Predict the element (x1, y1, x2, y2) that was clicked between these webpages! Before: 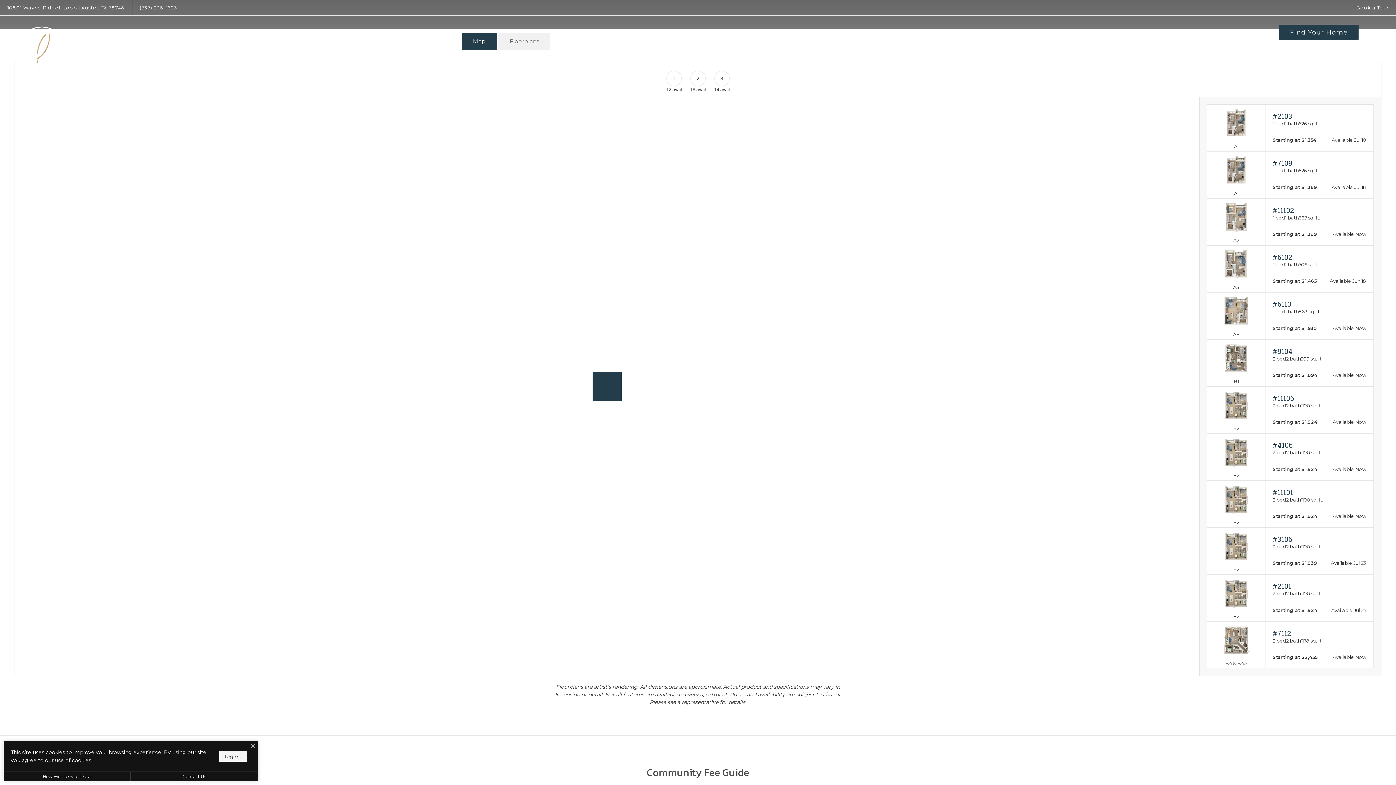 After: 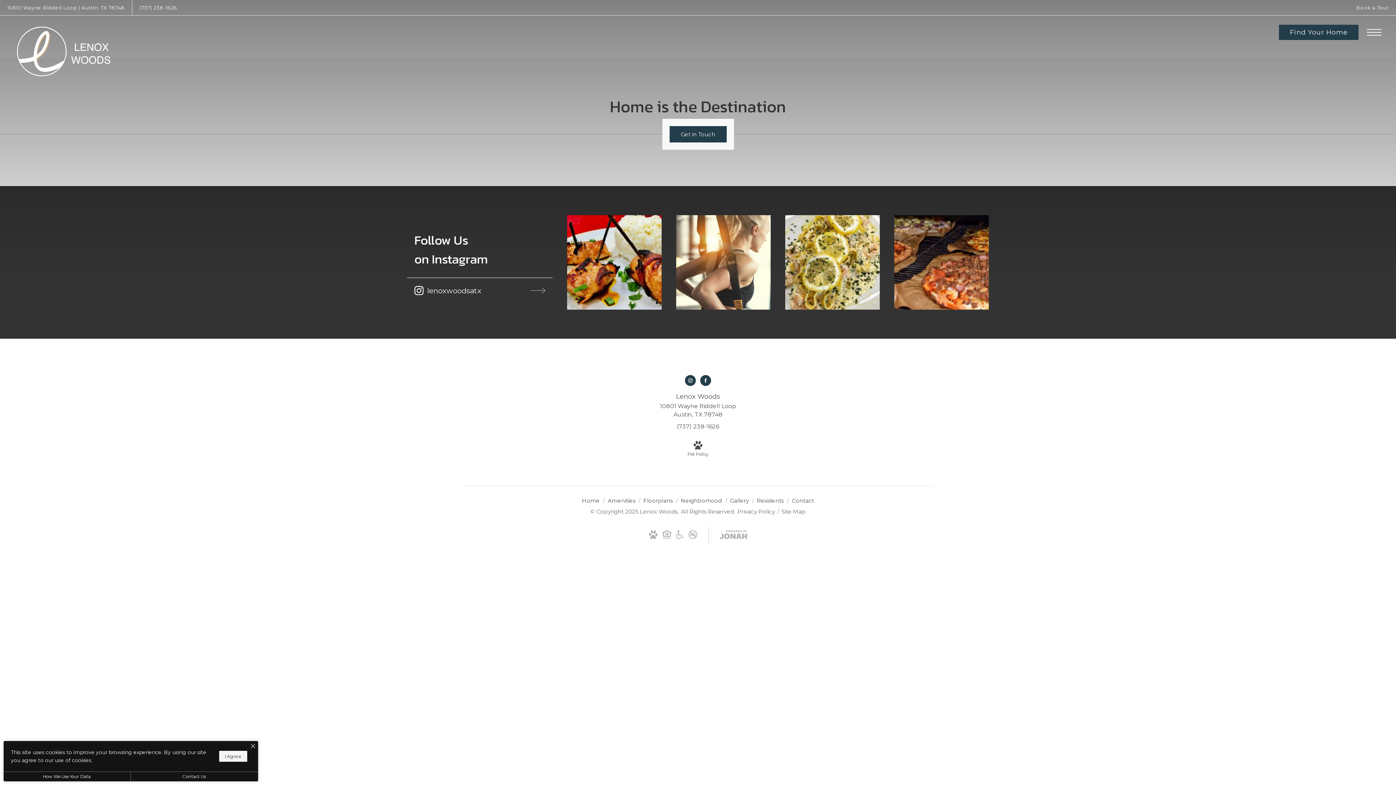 Action: label: Book a Tour bbox: (1349, 0, 1396, 15)